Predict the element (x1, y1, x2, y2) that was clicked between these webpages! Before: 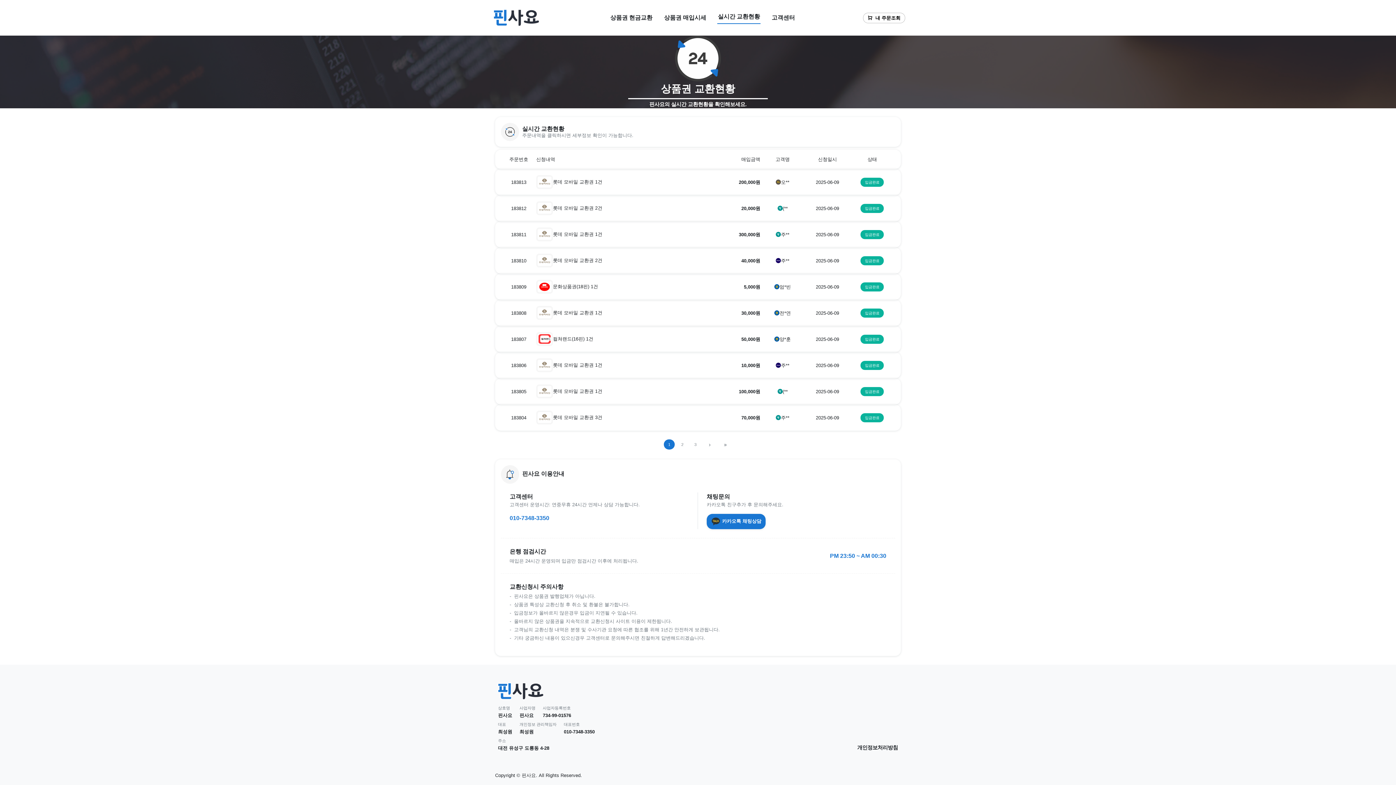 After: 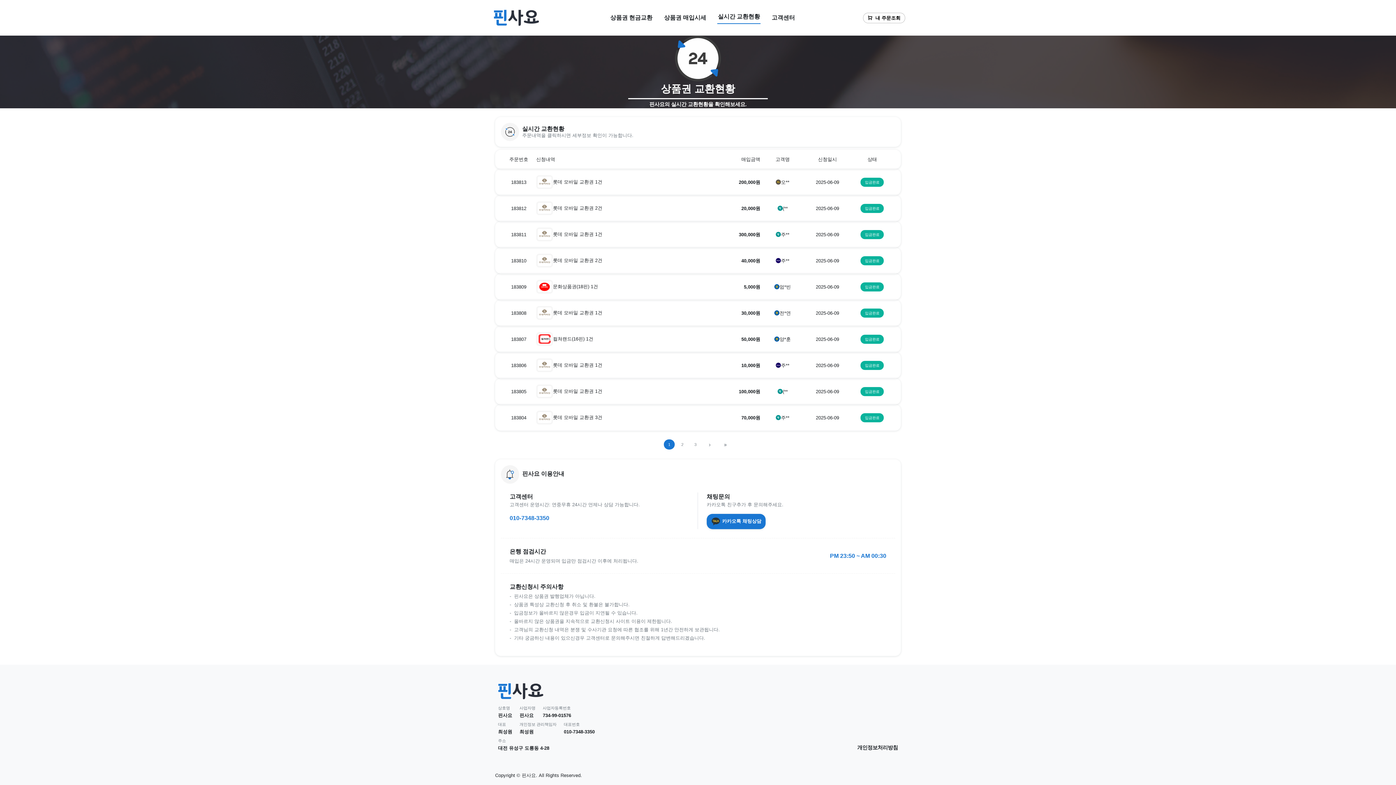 Action: bbox: (501, 465, 895, 483) label: 핀사요 이용안내